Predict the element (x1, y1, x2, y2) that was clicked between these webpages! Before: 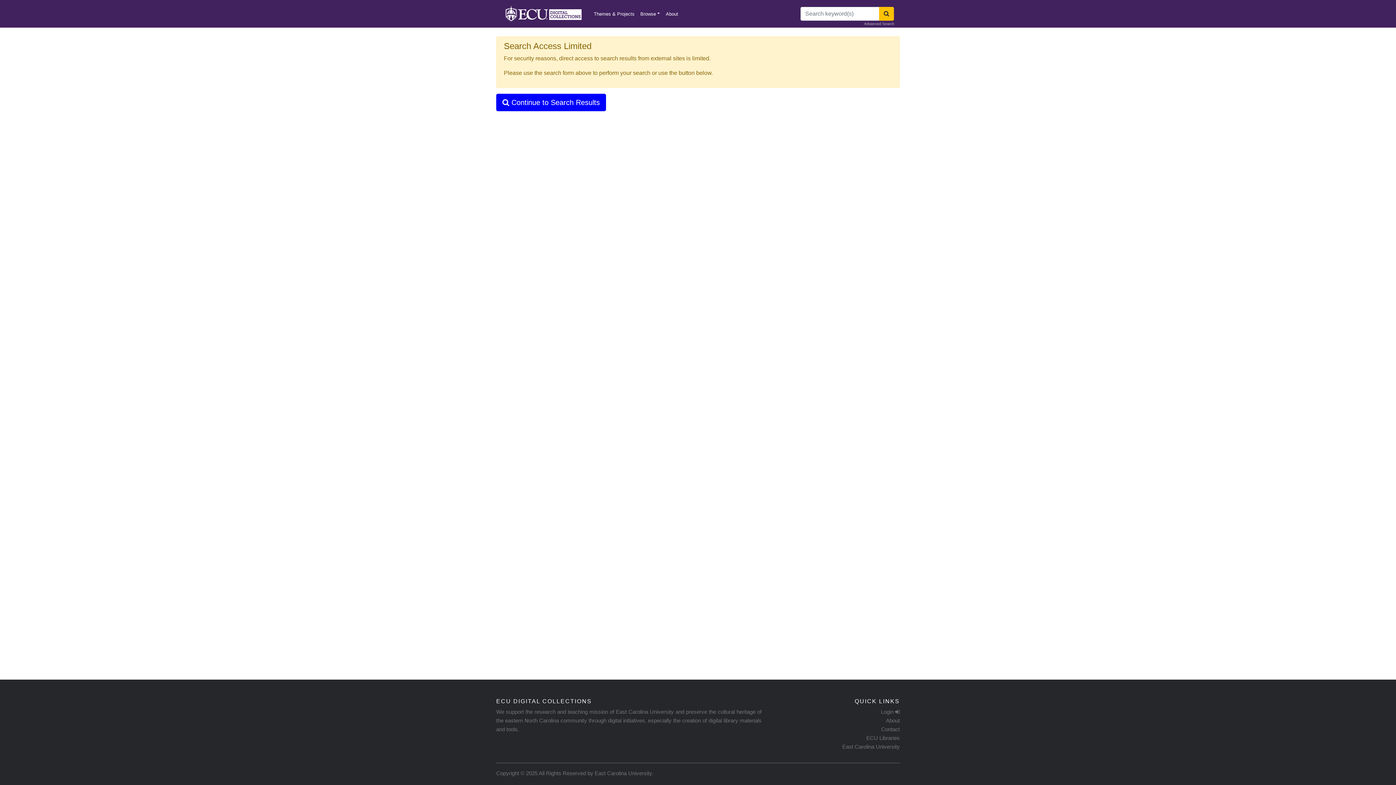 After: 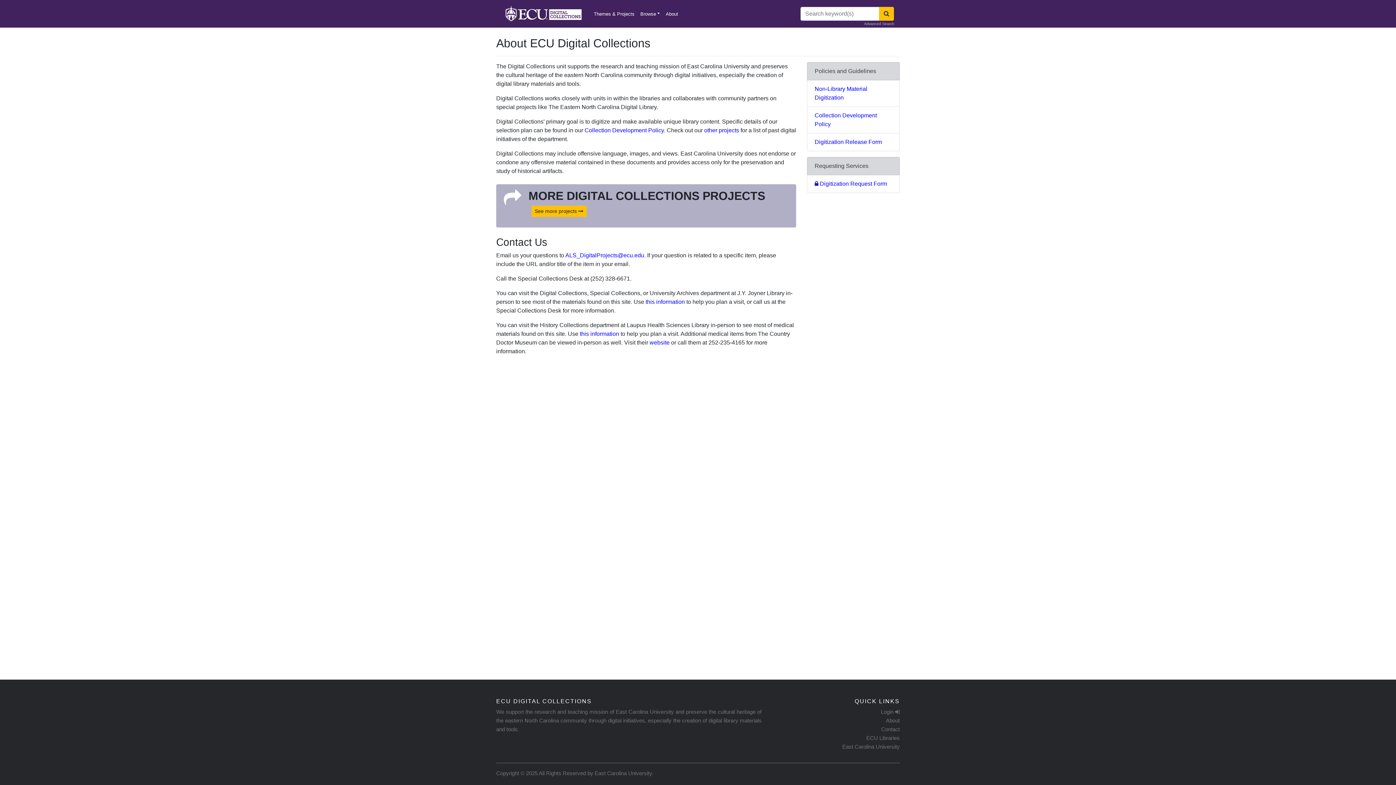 Action: bbox: (886, 717, 899, 724) label: About